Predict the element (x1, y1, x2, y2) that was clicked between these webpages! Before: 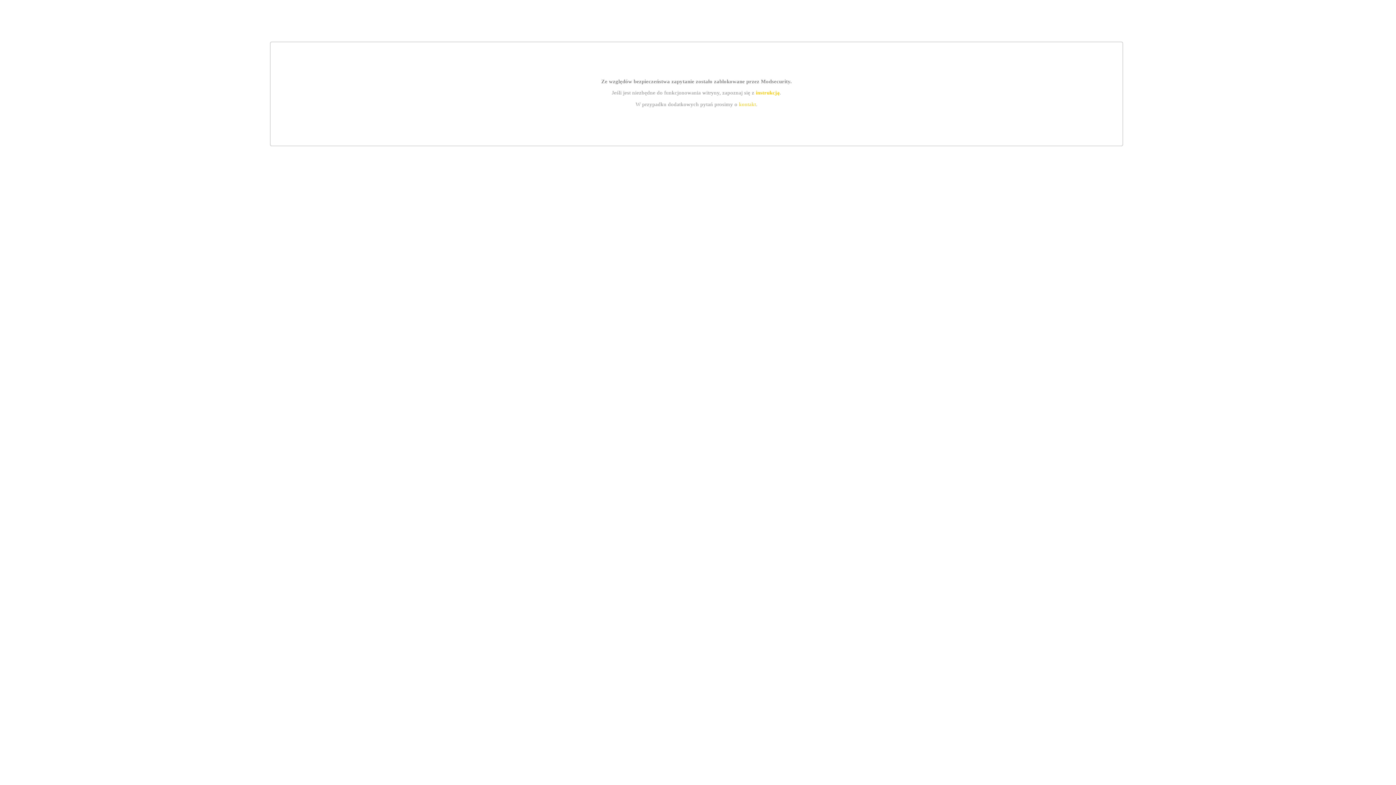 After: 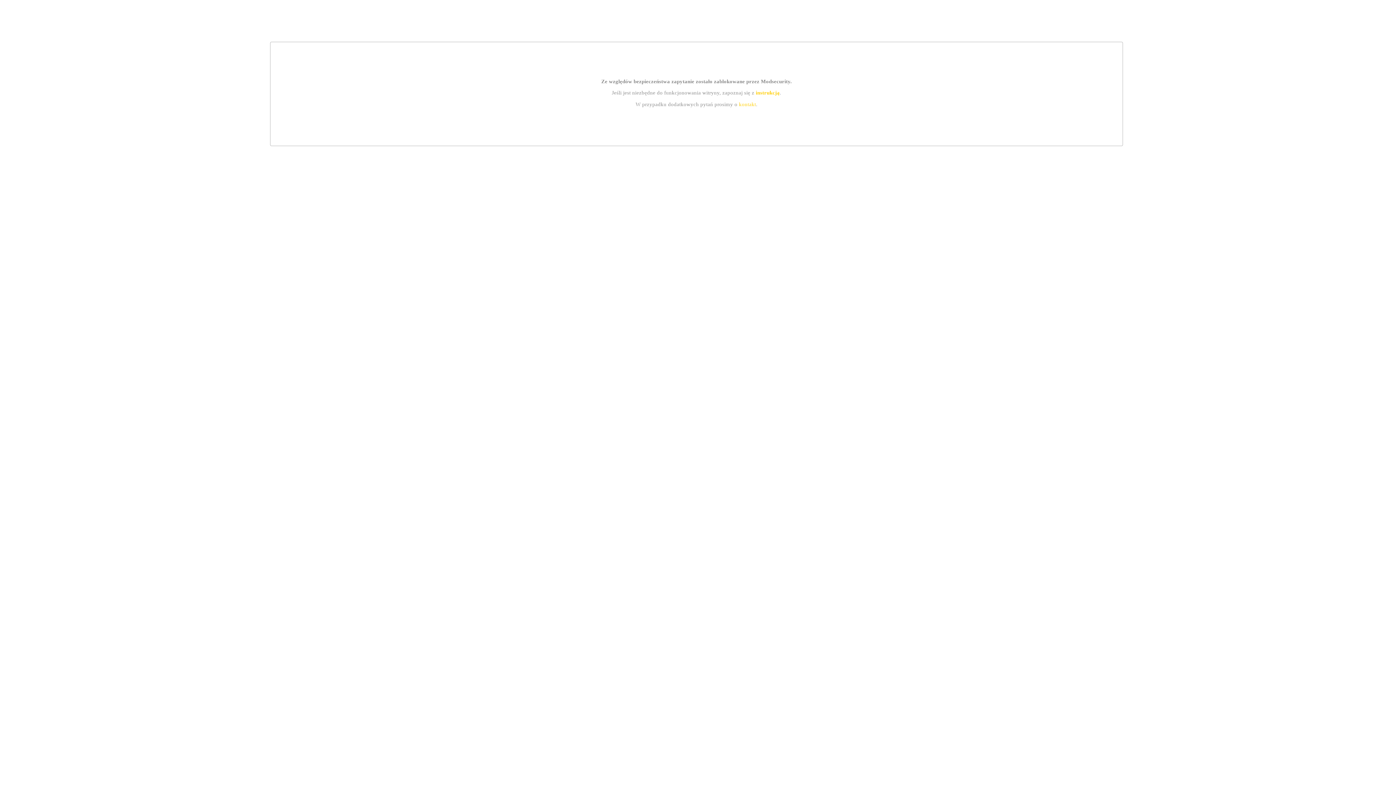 Action: label: instrukcją bbox: (755, 89, 779, 95)